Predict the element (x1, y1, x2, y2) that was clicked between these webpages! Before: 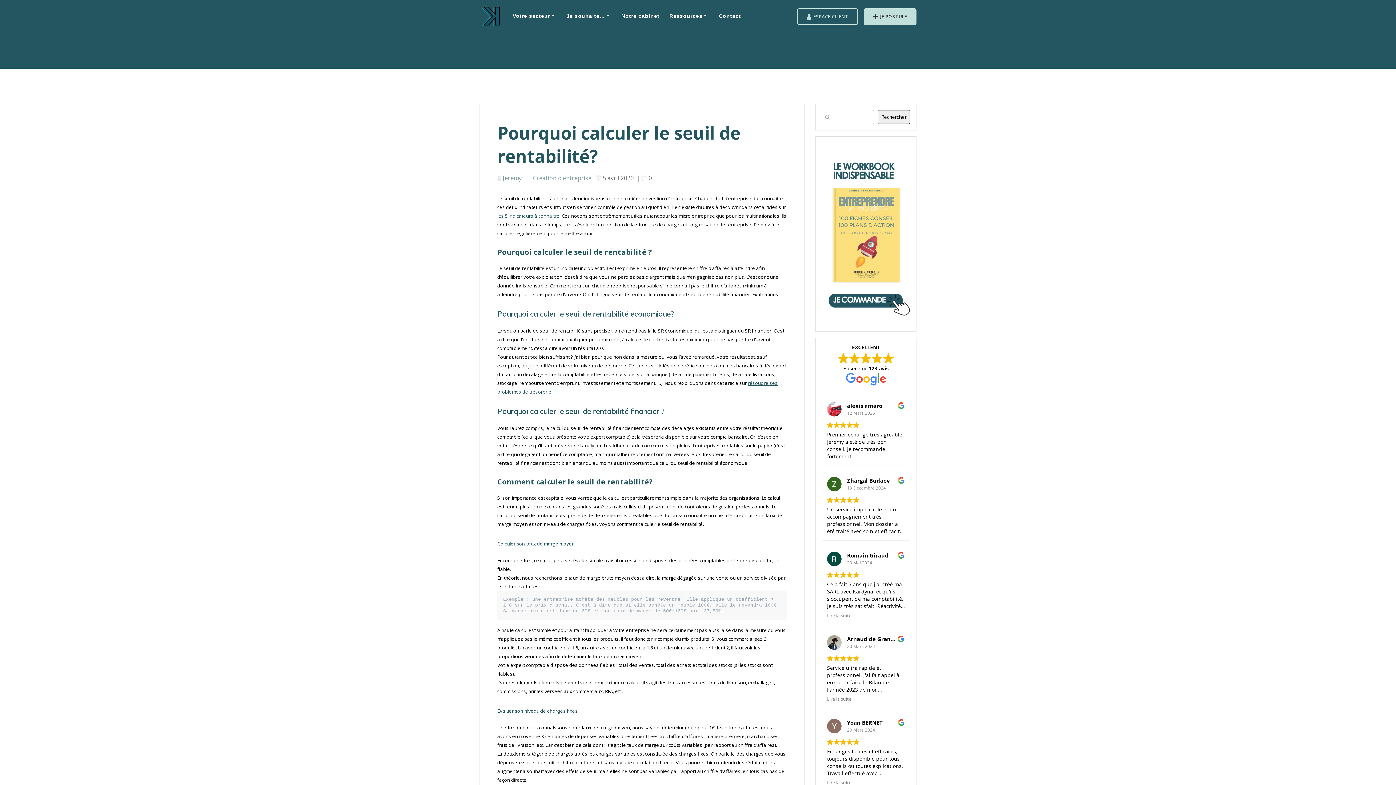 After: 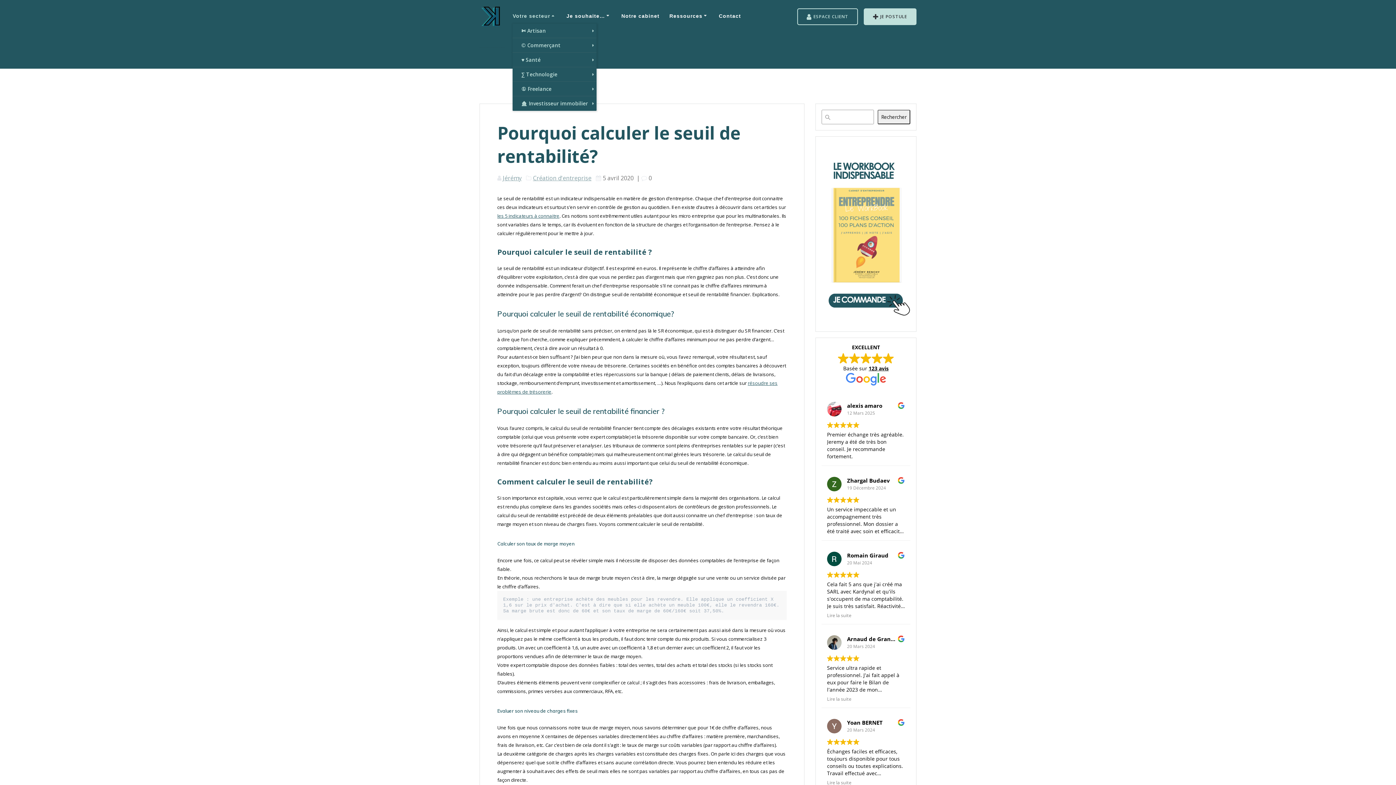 Action: label: Votre secteur bbox: (512, 14, 556, 18)